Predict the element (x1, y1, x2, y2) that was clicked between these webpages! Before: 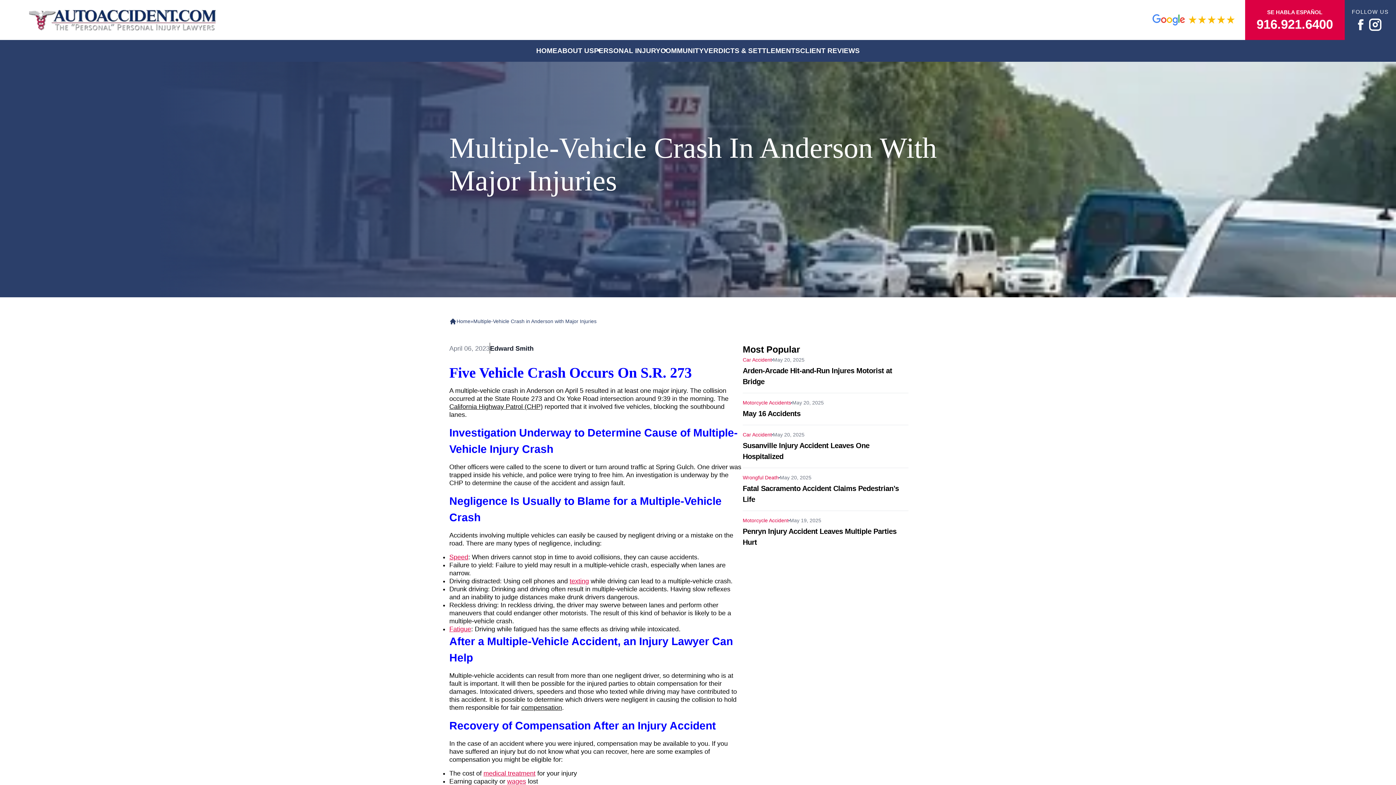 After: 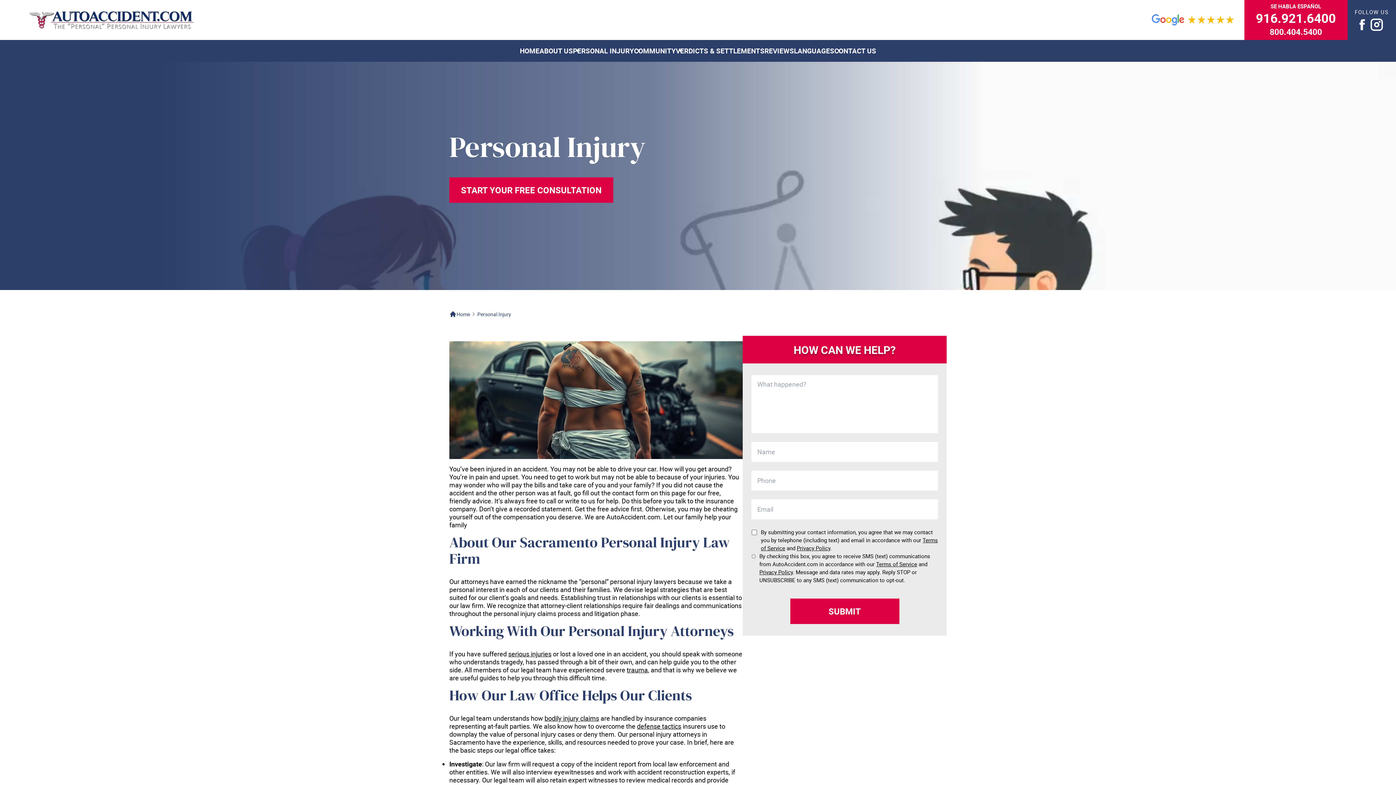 Action: bbox: (594, 40, 660, 61) label: PERSONAL INJURY